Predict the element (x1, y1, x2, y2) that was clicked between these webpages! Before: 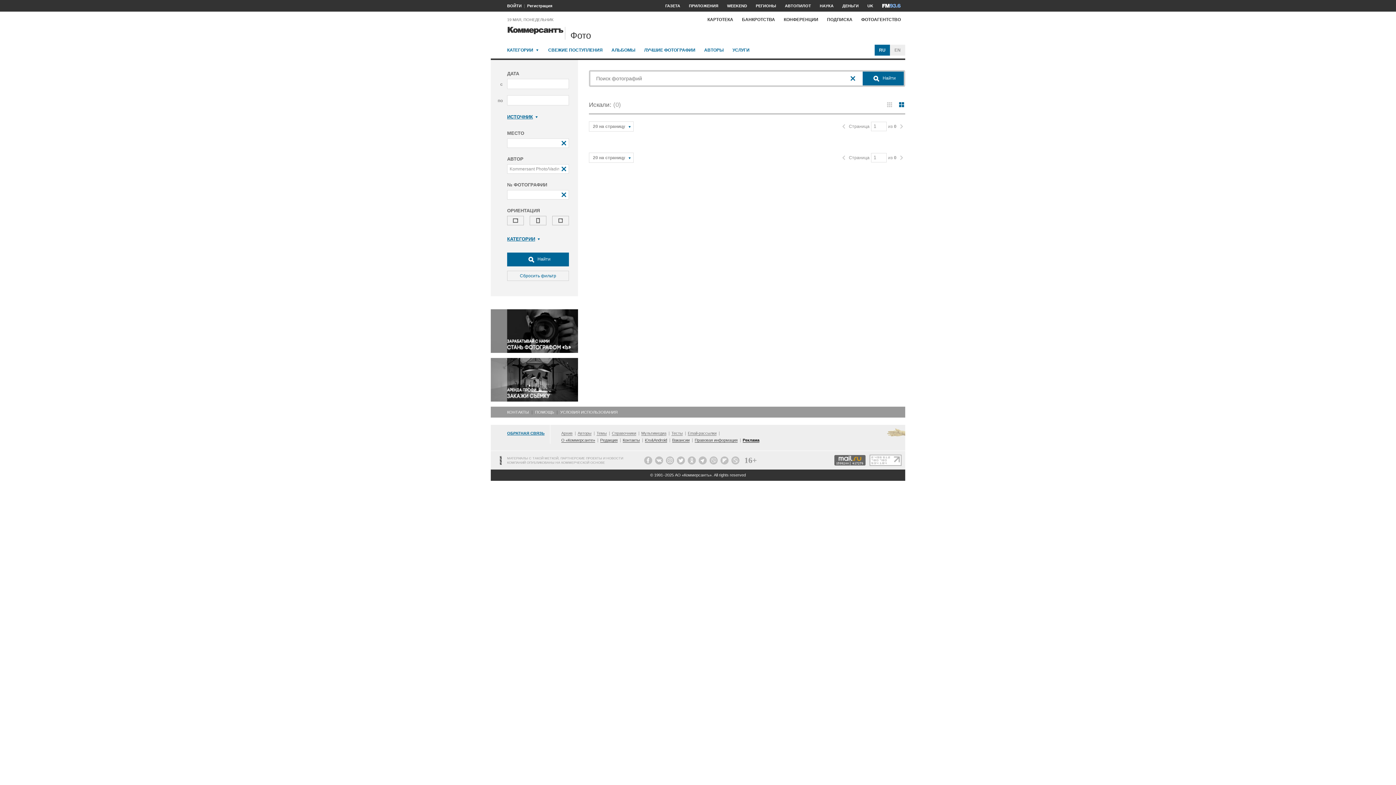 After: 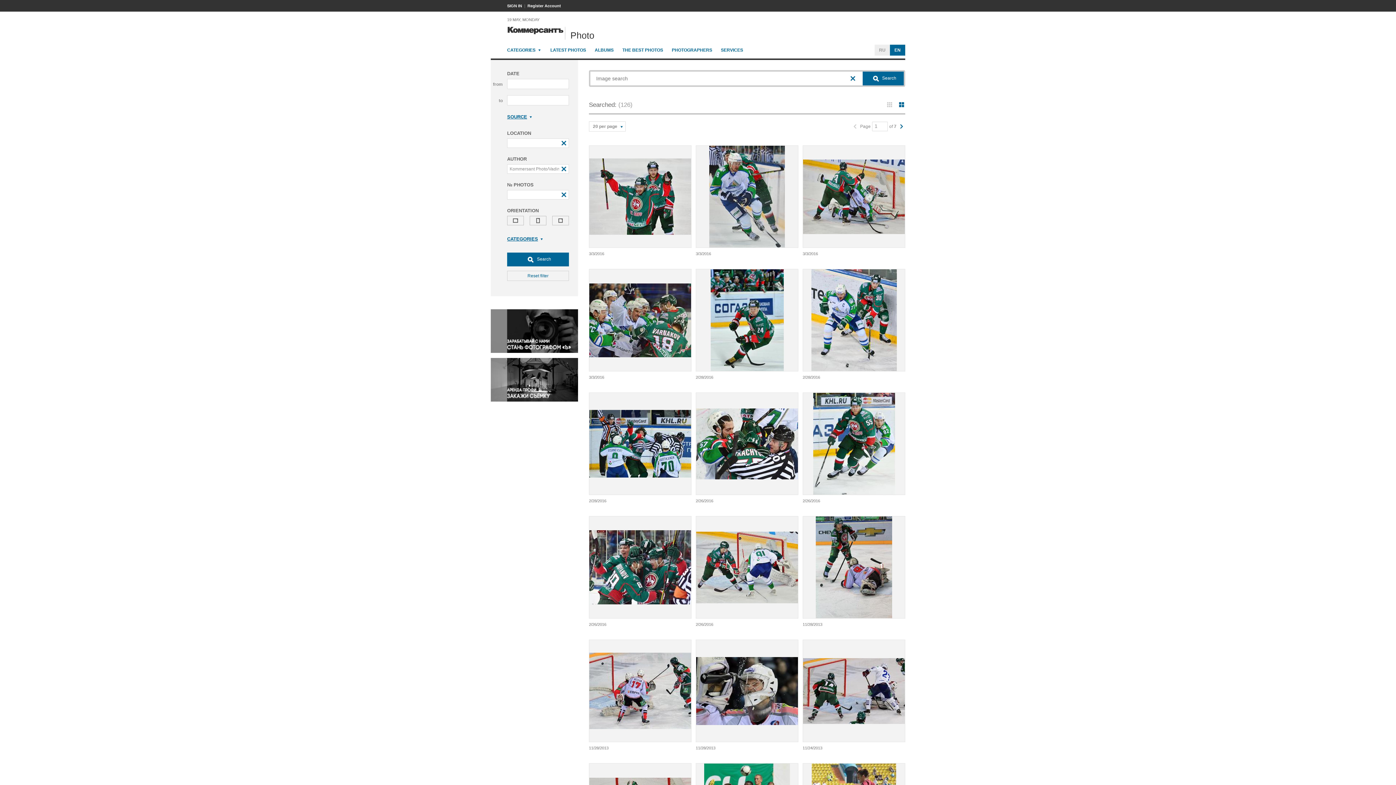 Action: bbox: (890, 44, 905, 55) label:  EN